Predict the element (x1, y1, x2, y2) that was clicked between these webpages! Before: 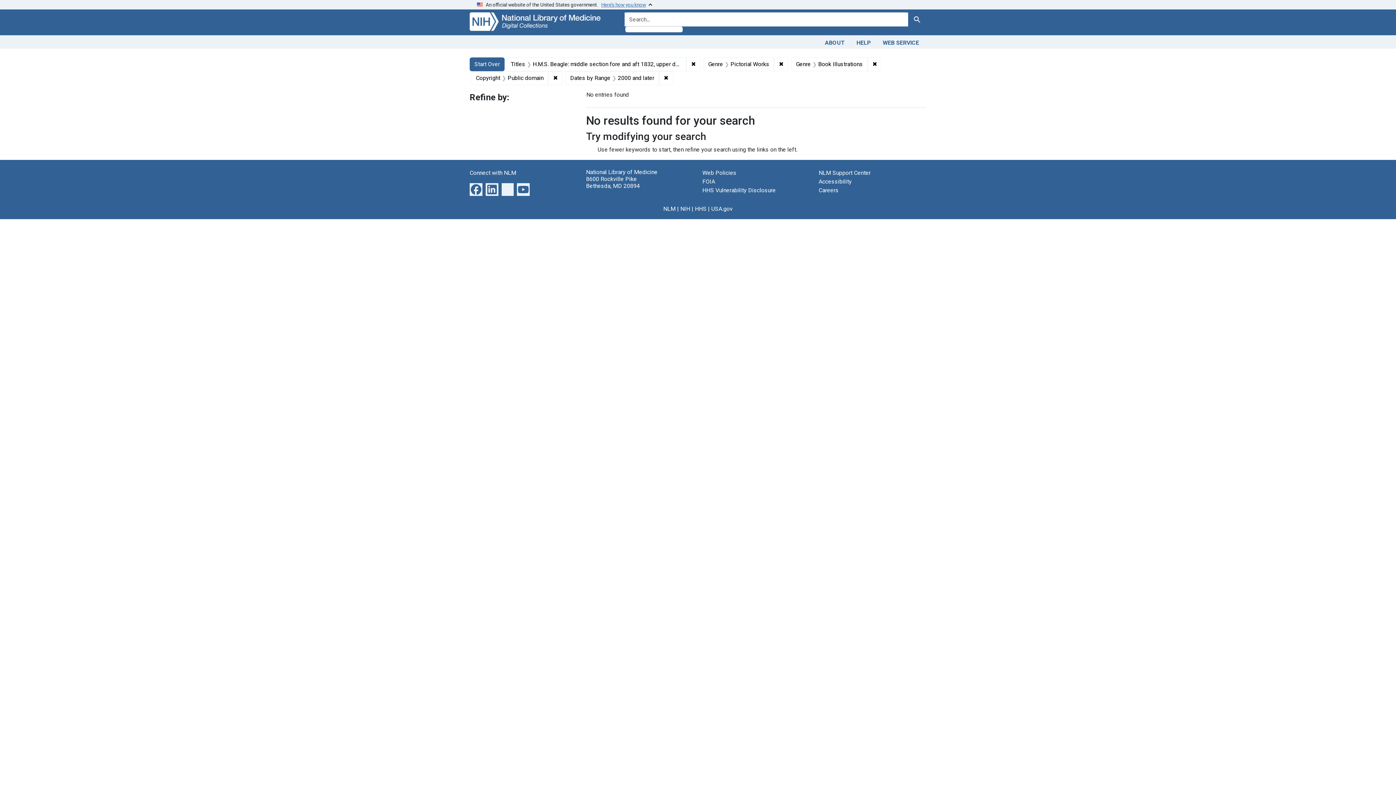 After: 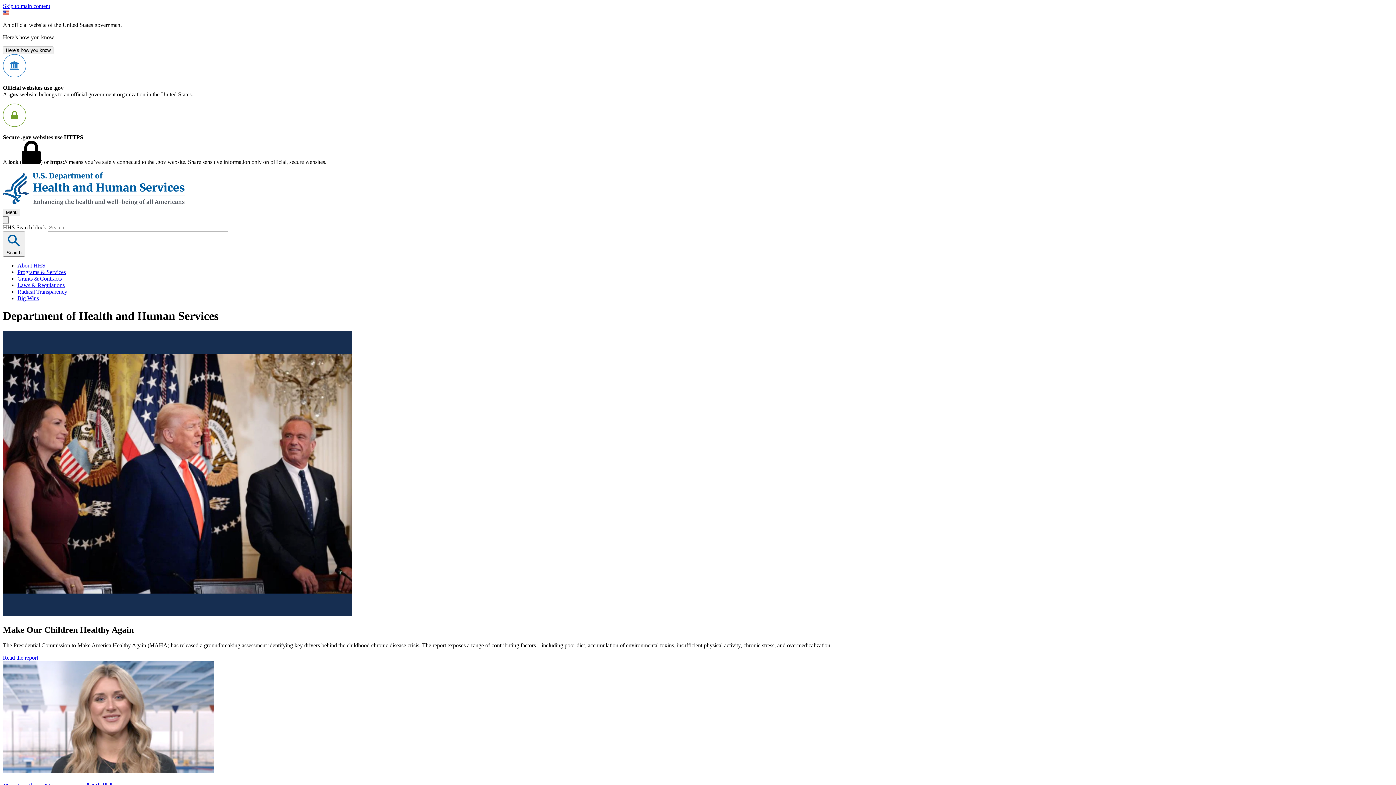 Action: label: HHS bbox: (695, 205, 706, 212)